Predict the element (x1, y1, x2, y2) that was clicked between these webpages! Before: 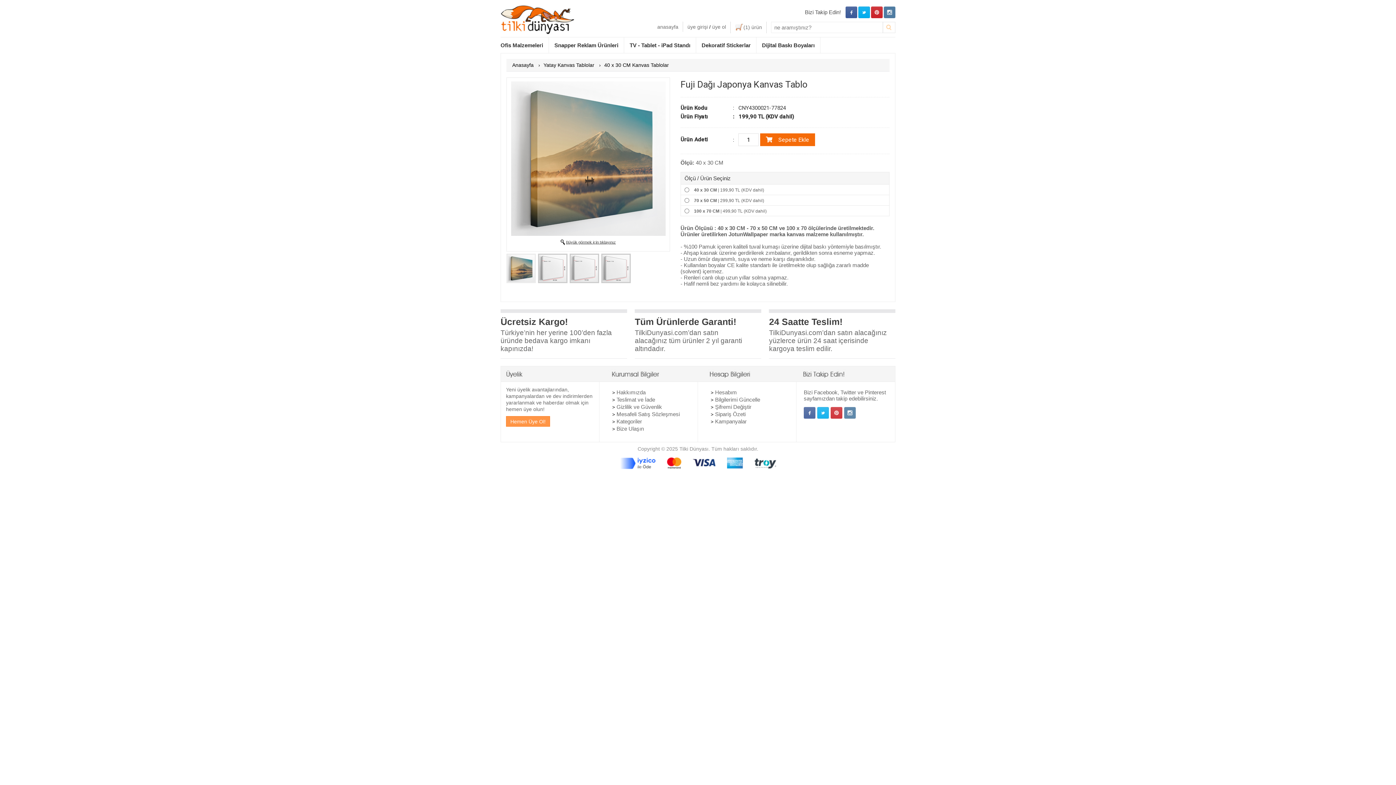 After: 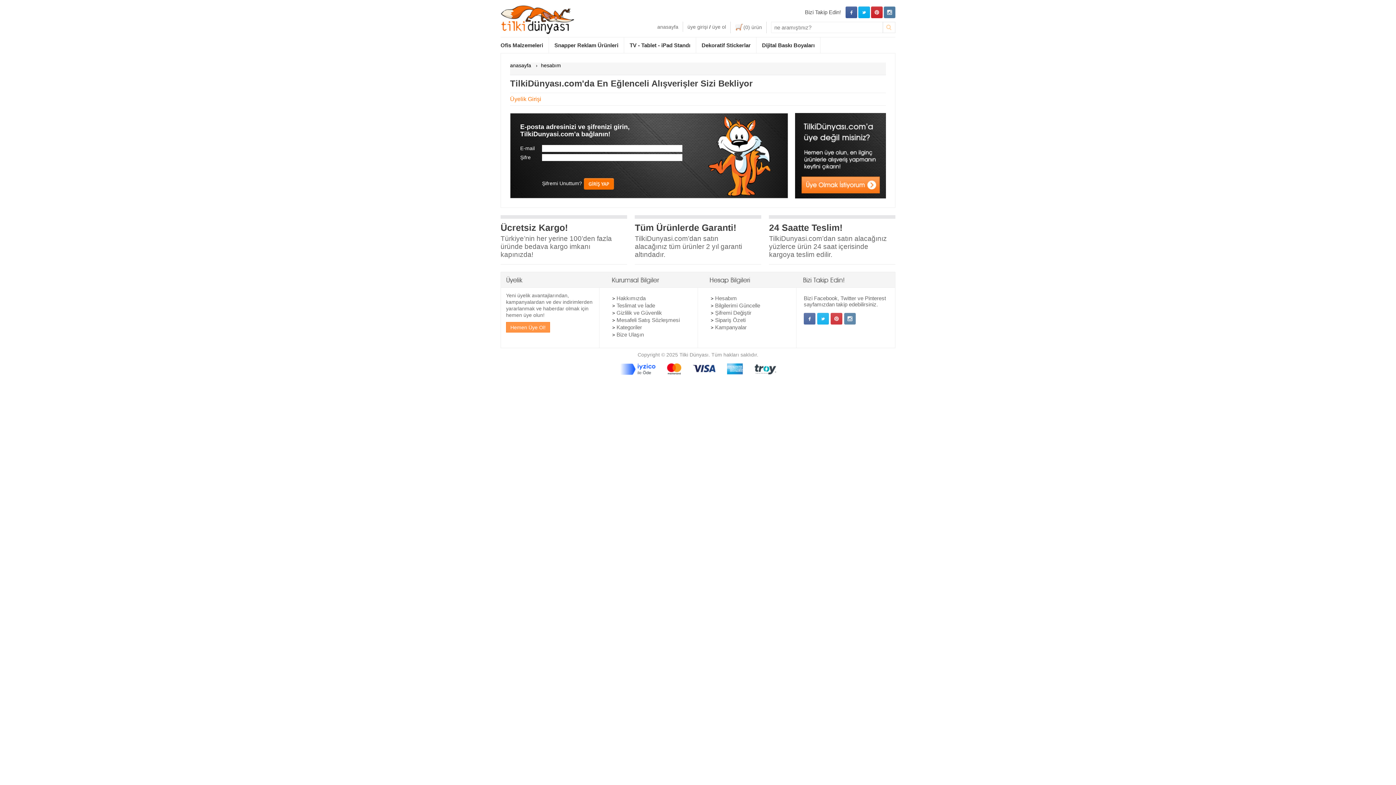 Action: label: Hesabım bbox: (715, 389, 737, 395)